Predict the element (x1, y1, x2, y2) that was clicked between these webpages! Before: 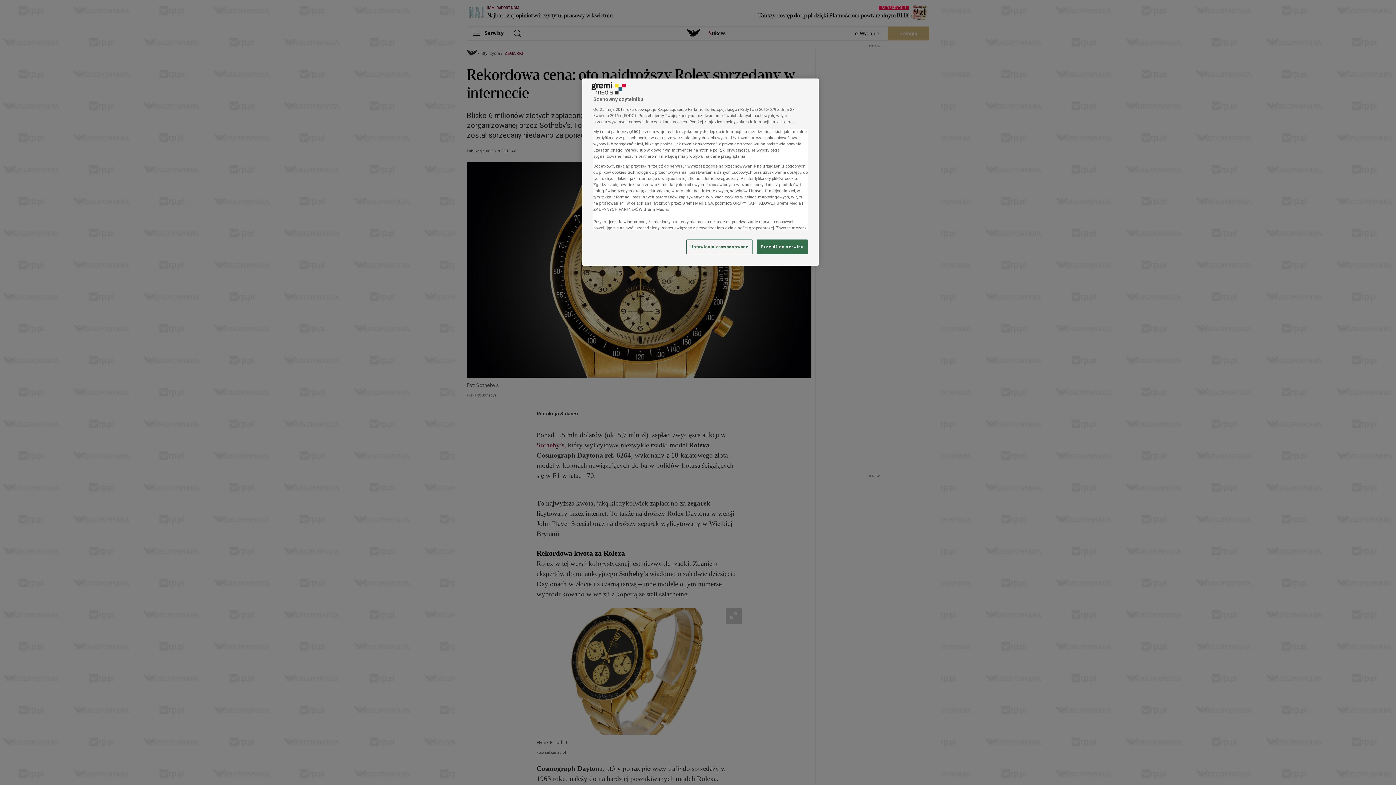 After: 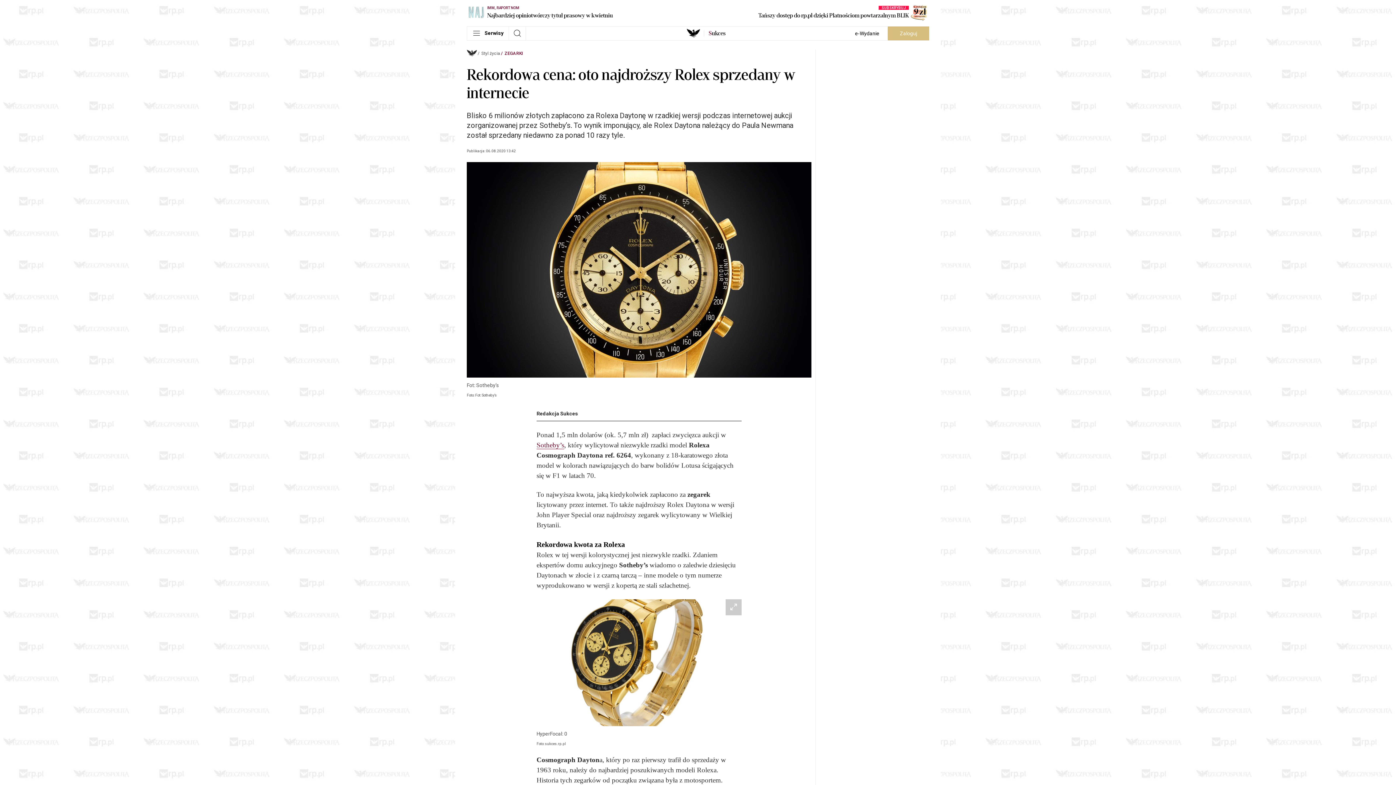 Action: label: Przejdź do serwisu bbox: (757, 239, 808, 254)